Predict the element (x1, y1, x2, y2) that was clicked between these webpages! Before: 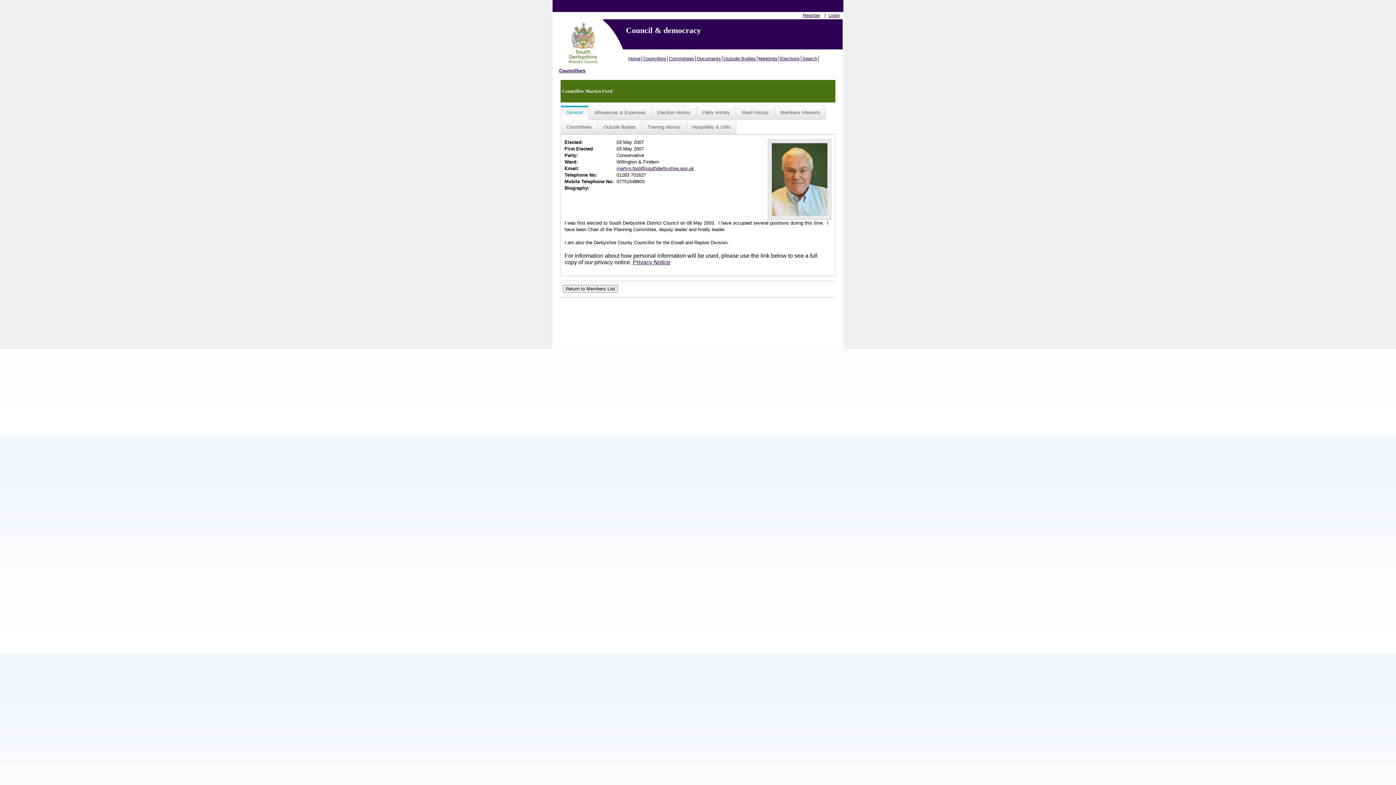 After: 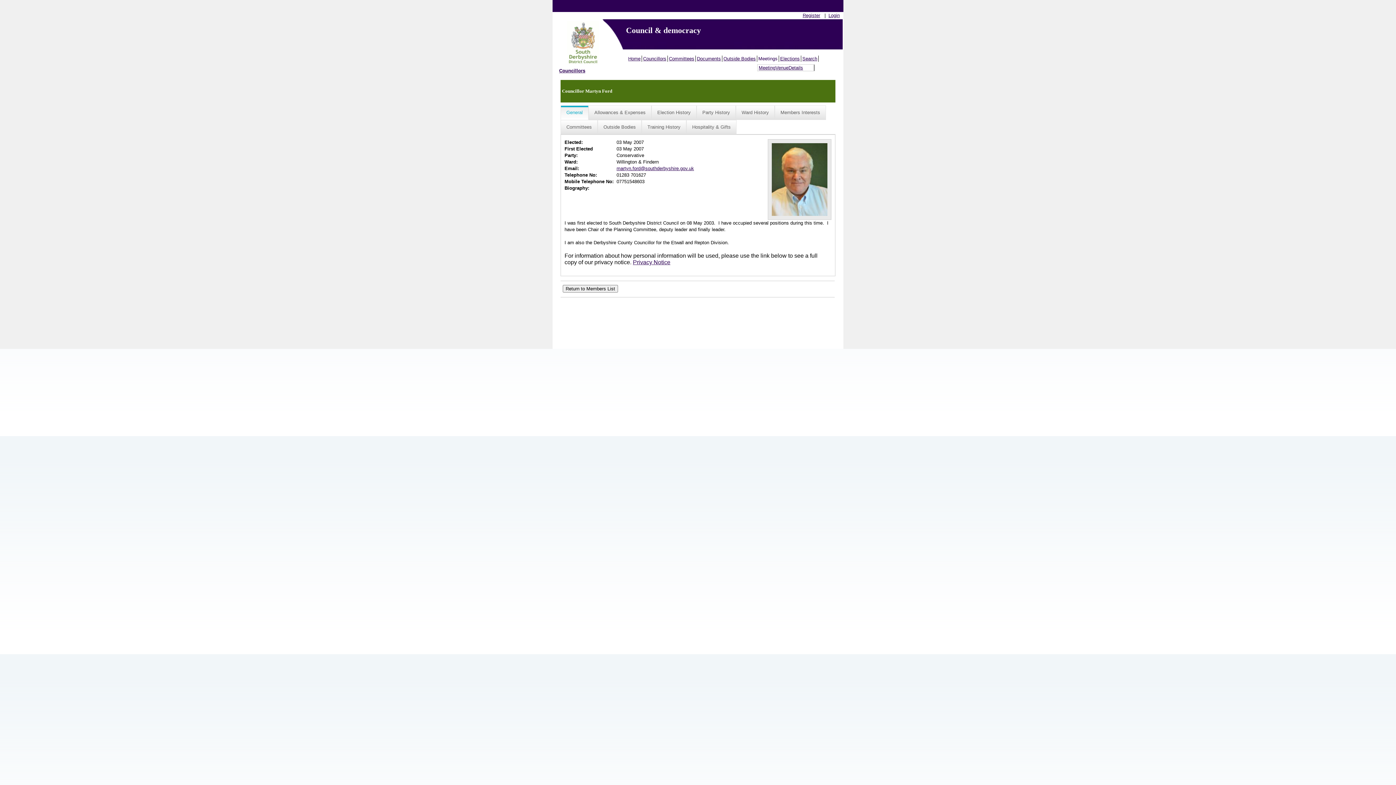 Action: label: Meetings bbox: (757, 55, 779, 61)